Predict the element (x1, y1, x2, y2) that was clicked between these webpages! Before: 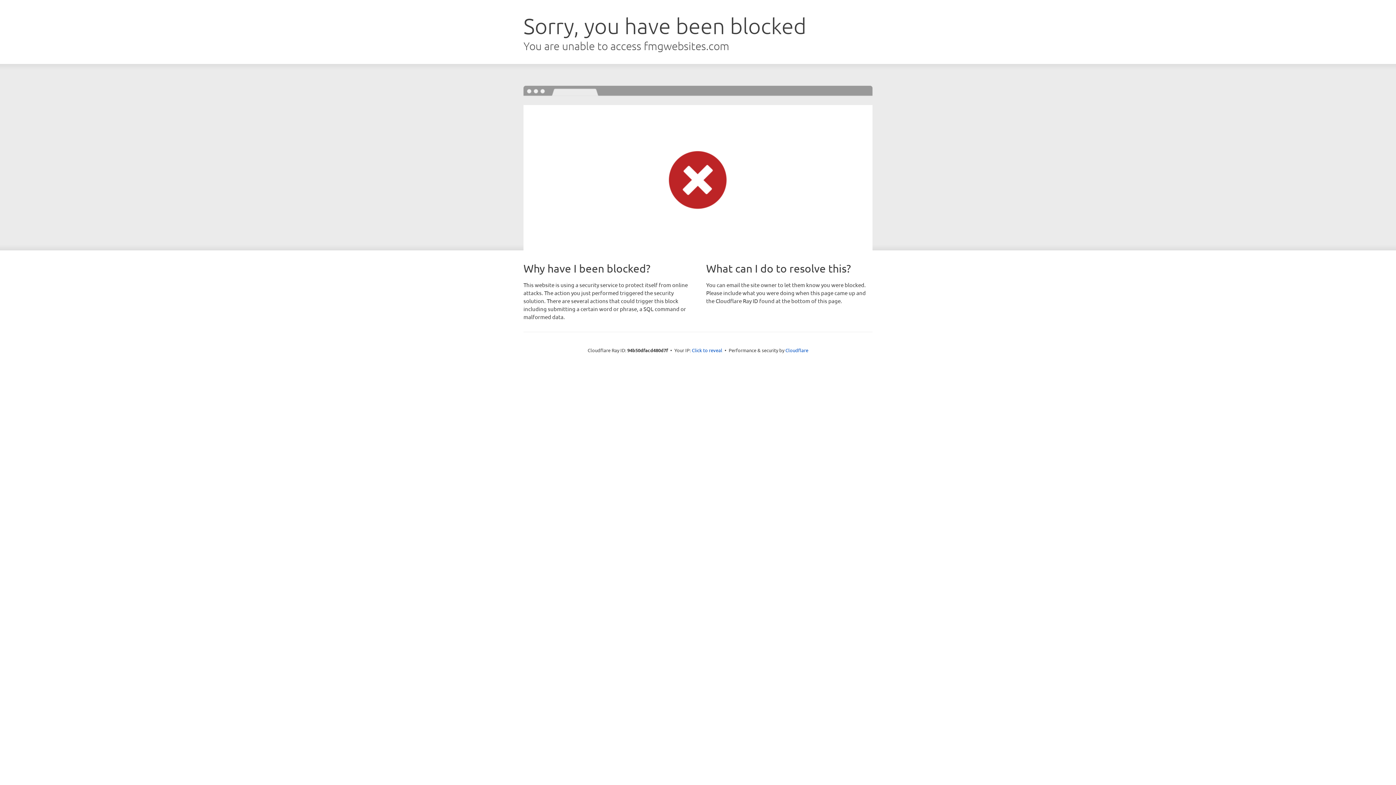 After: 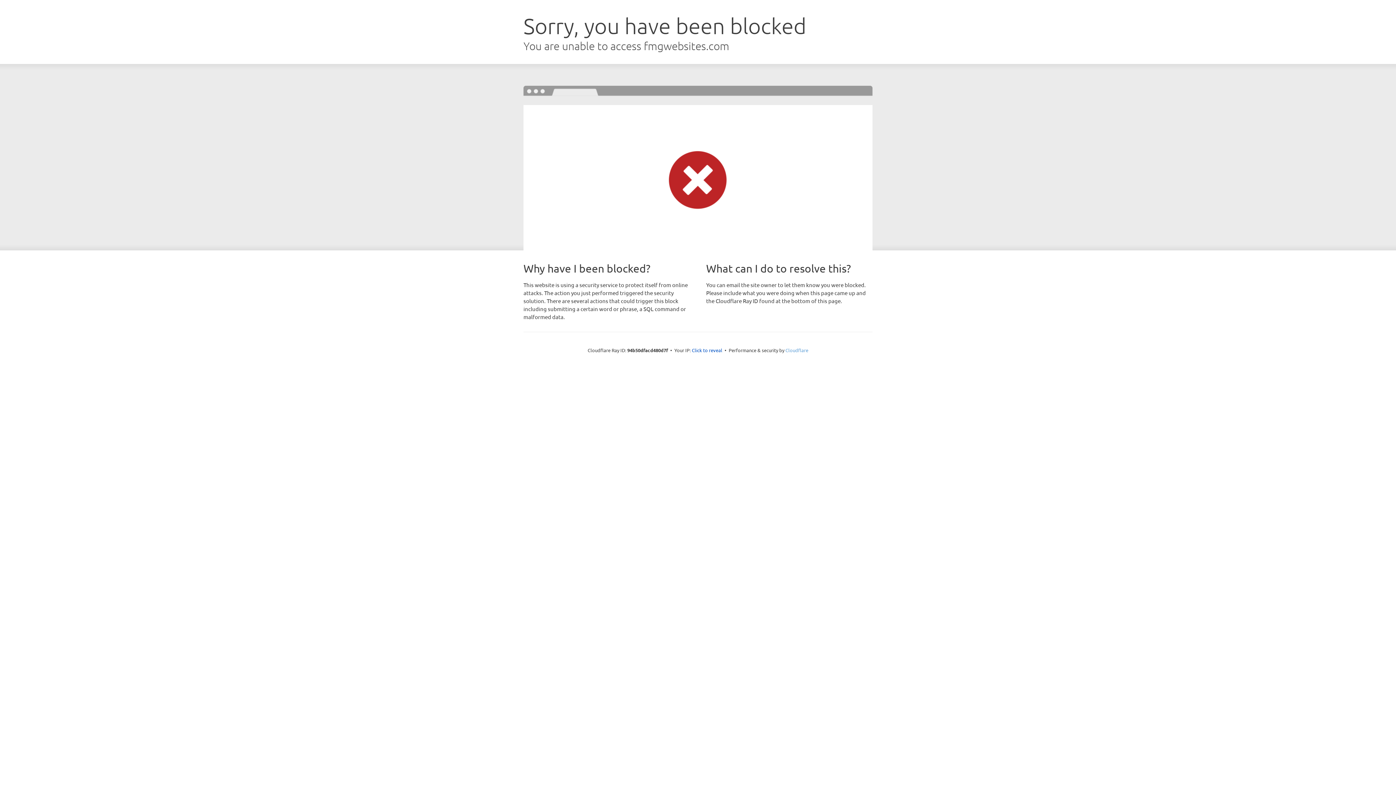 Action: label: Cloudflare bbox: (785, 347, 808, 353)